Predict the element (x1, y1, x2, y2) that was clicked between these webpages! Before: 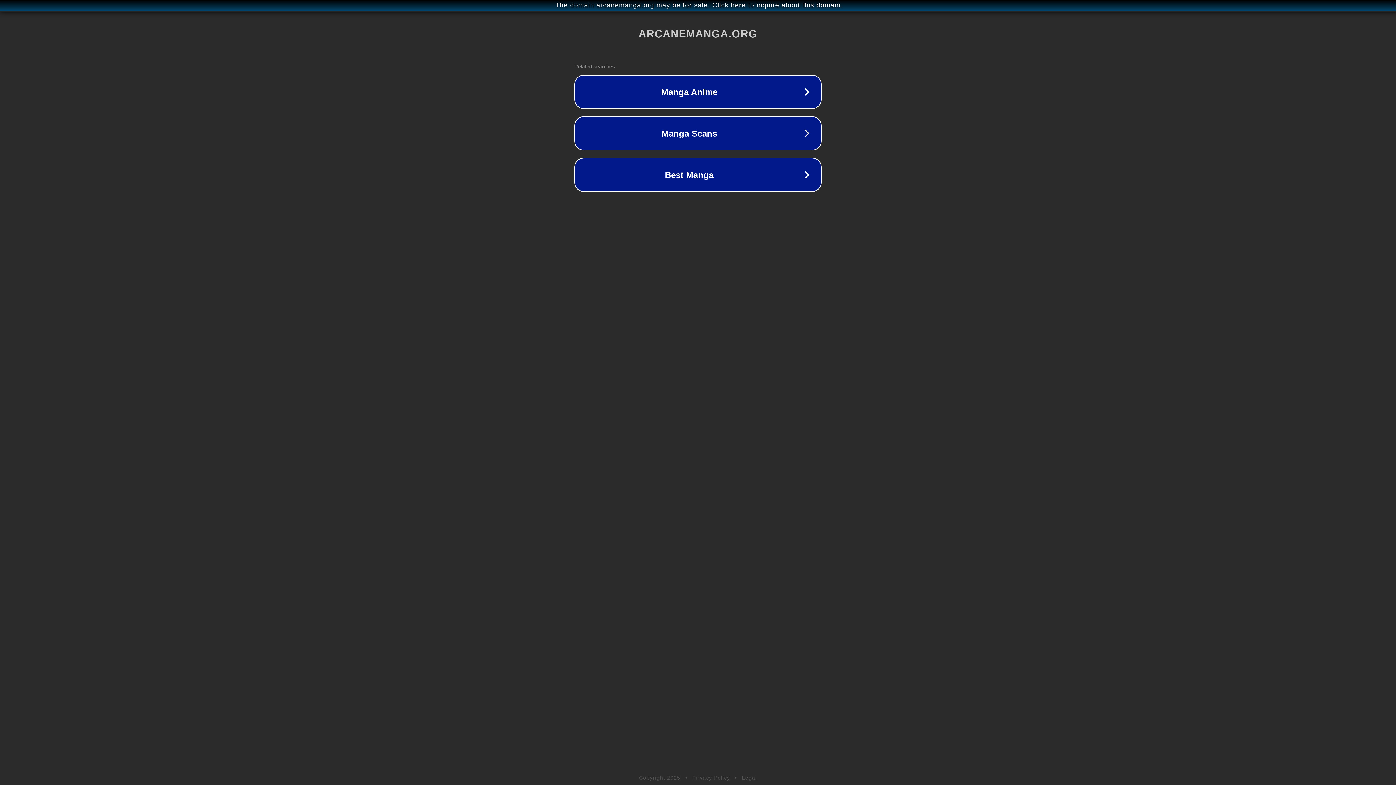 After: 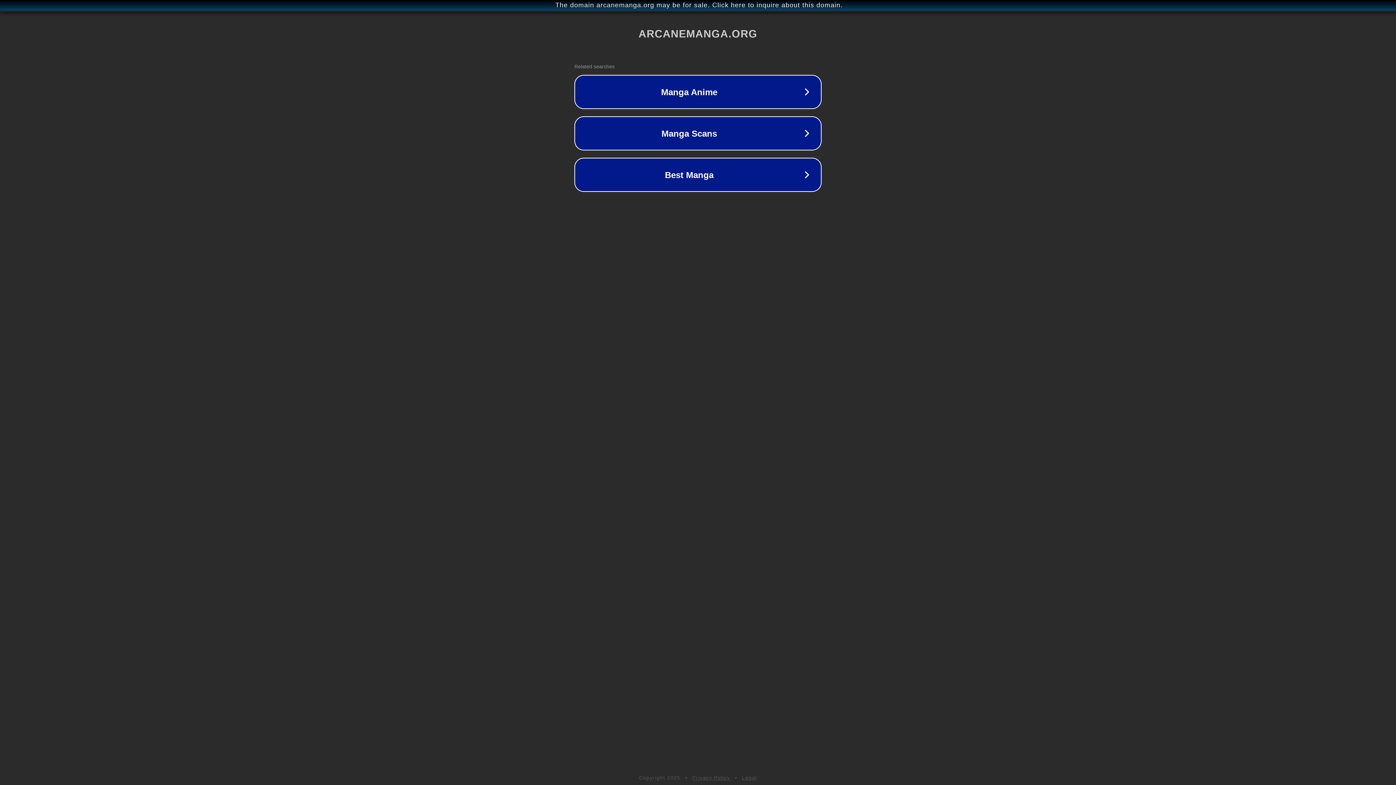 Action: label: Privacy Policy bbox: (692, 775, 730, 781)